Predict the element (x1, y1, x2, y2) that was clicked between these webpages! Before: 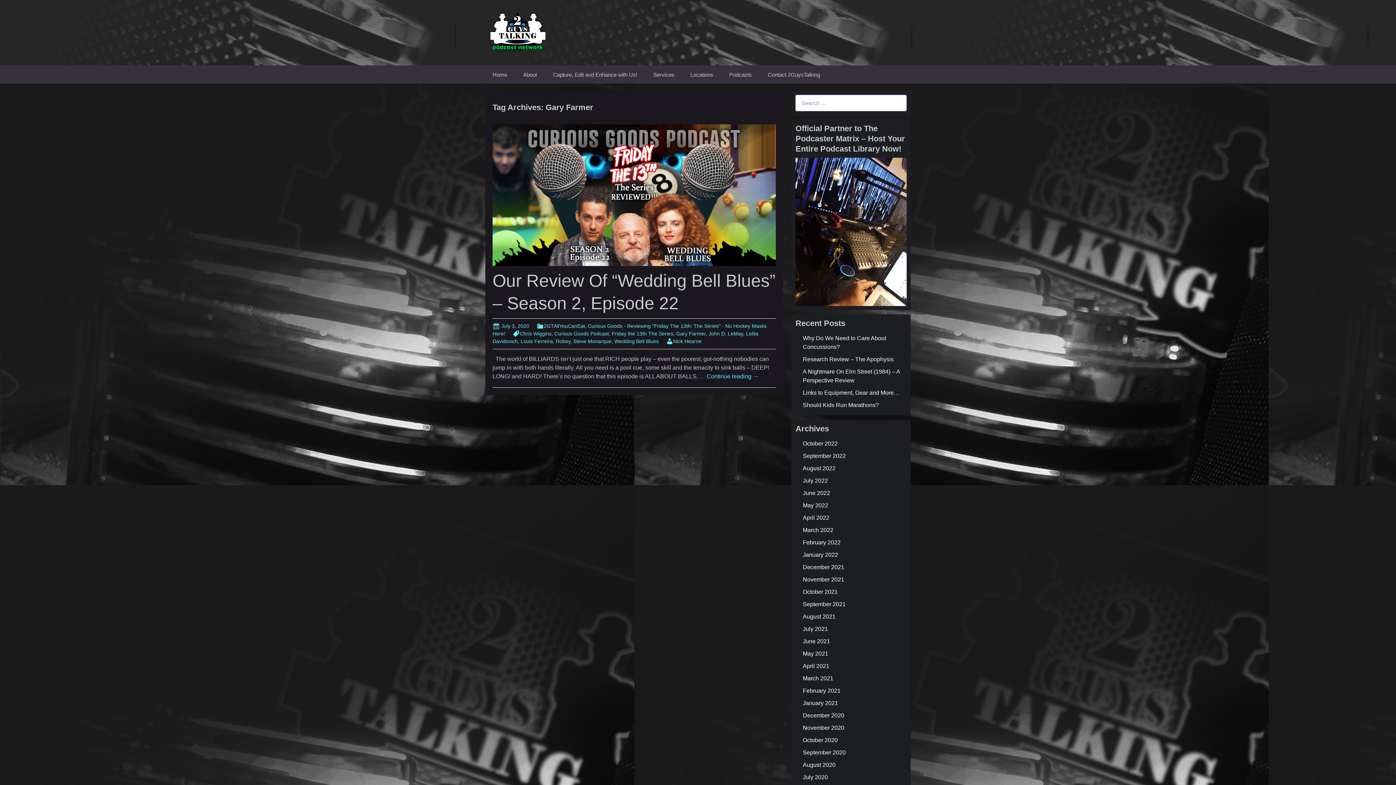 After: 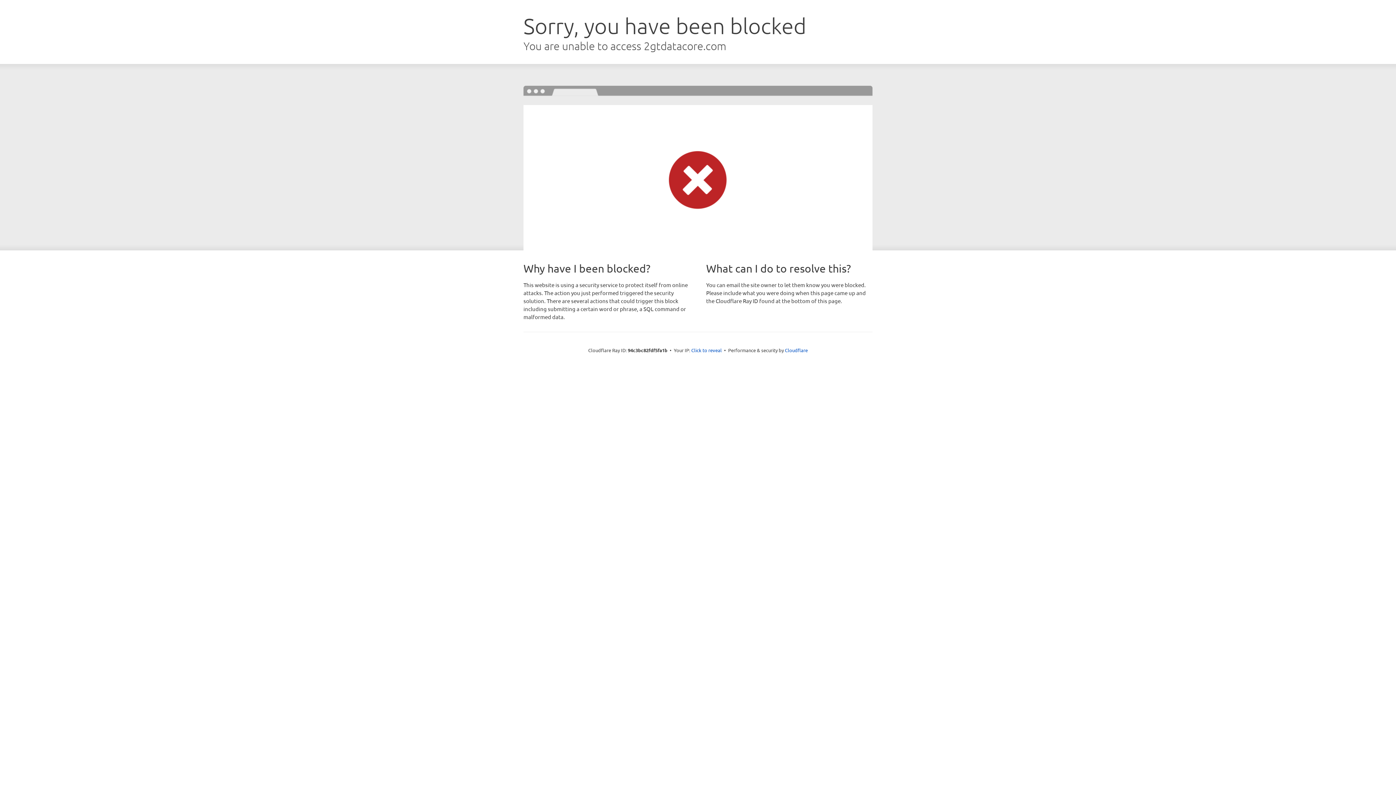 Action: label: Home bbox: (485, 65, 514, 83)